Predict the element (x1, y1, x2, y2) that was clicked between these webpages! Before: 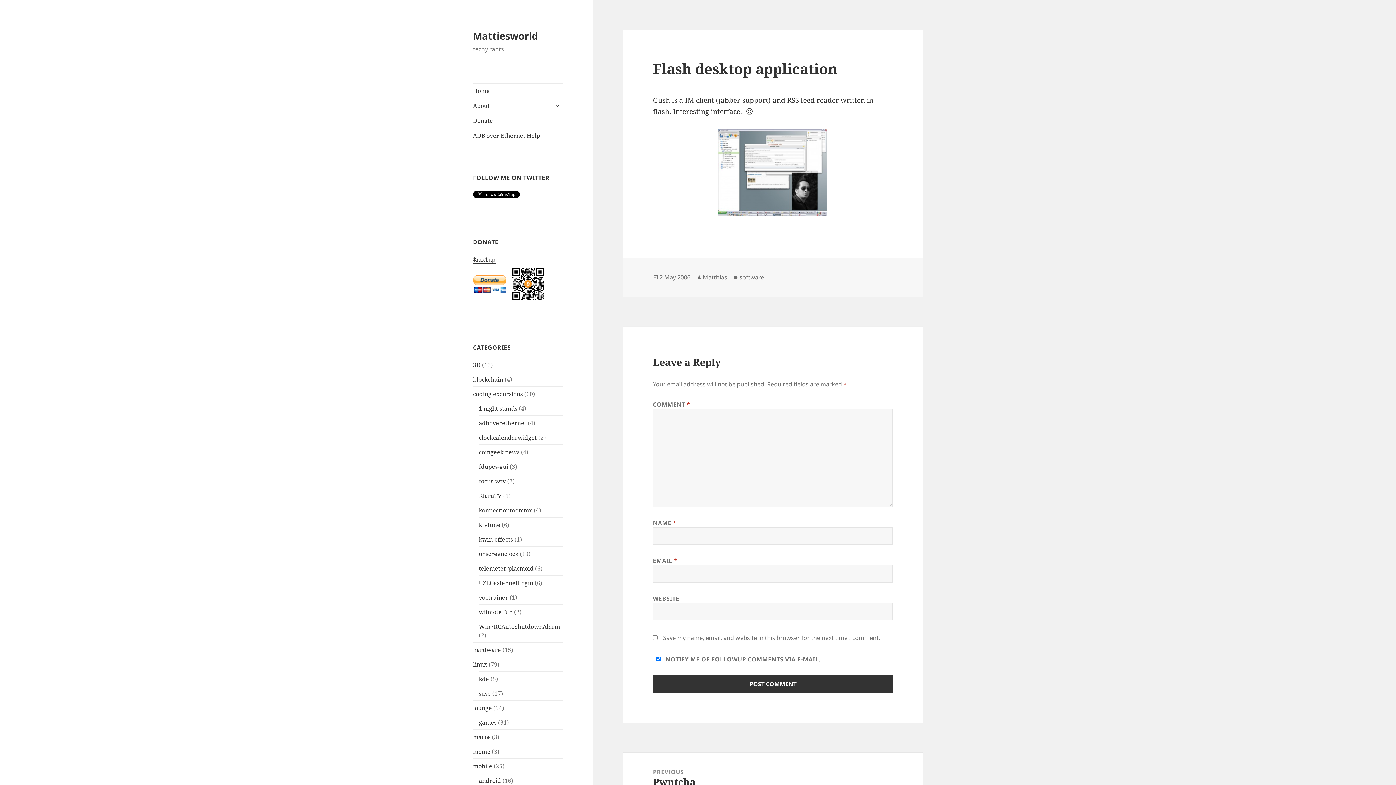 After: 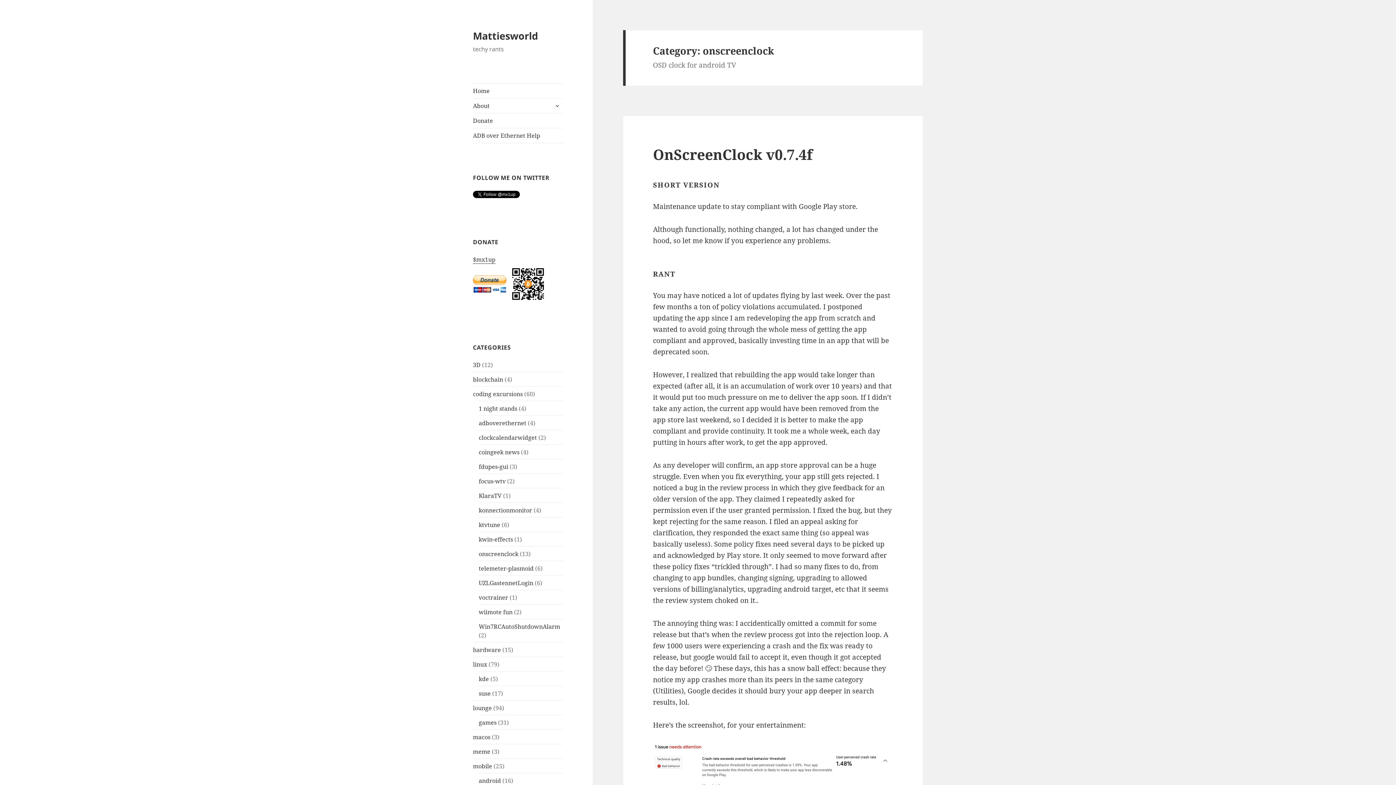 Action: label: onscreenclock bbox: (478, 550, 518, 558)